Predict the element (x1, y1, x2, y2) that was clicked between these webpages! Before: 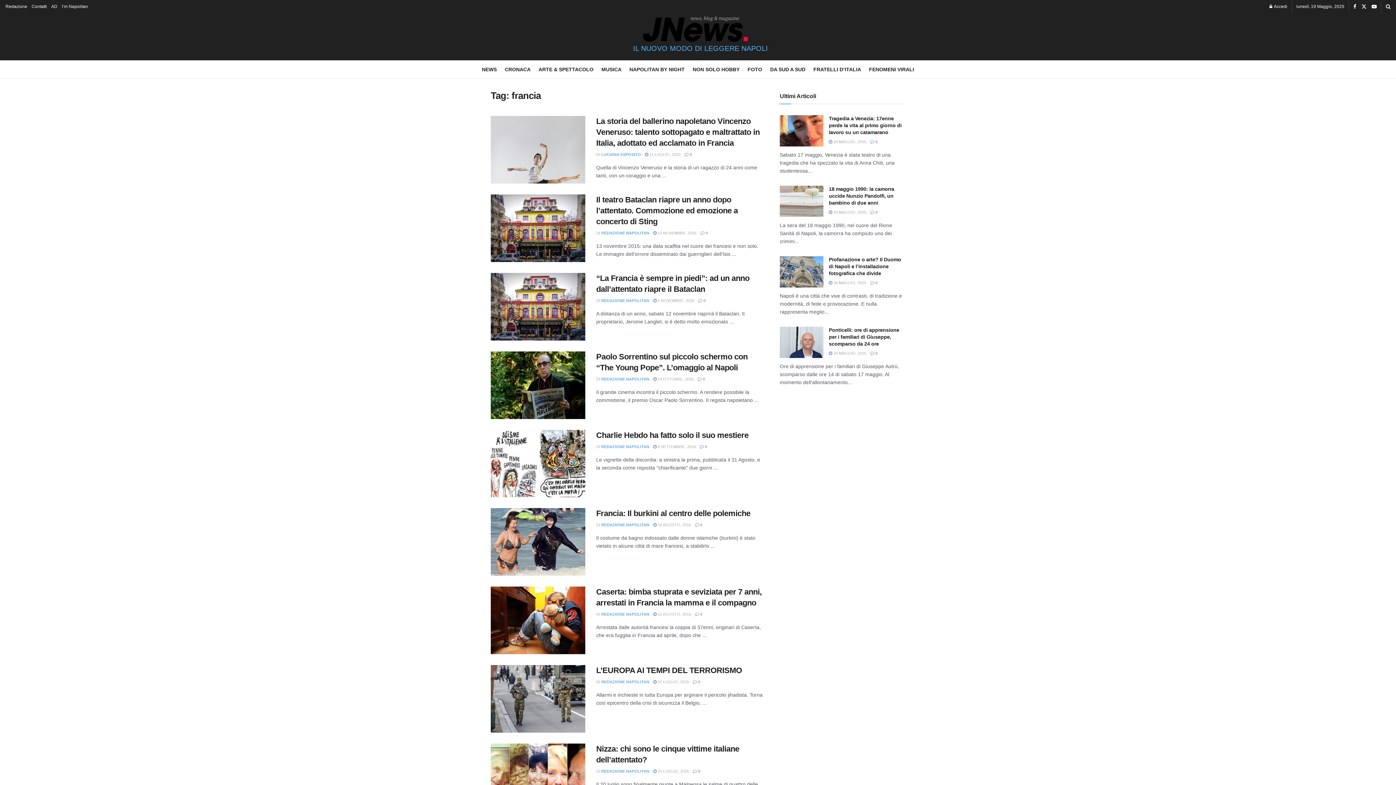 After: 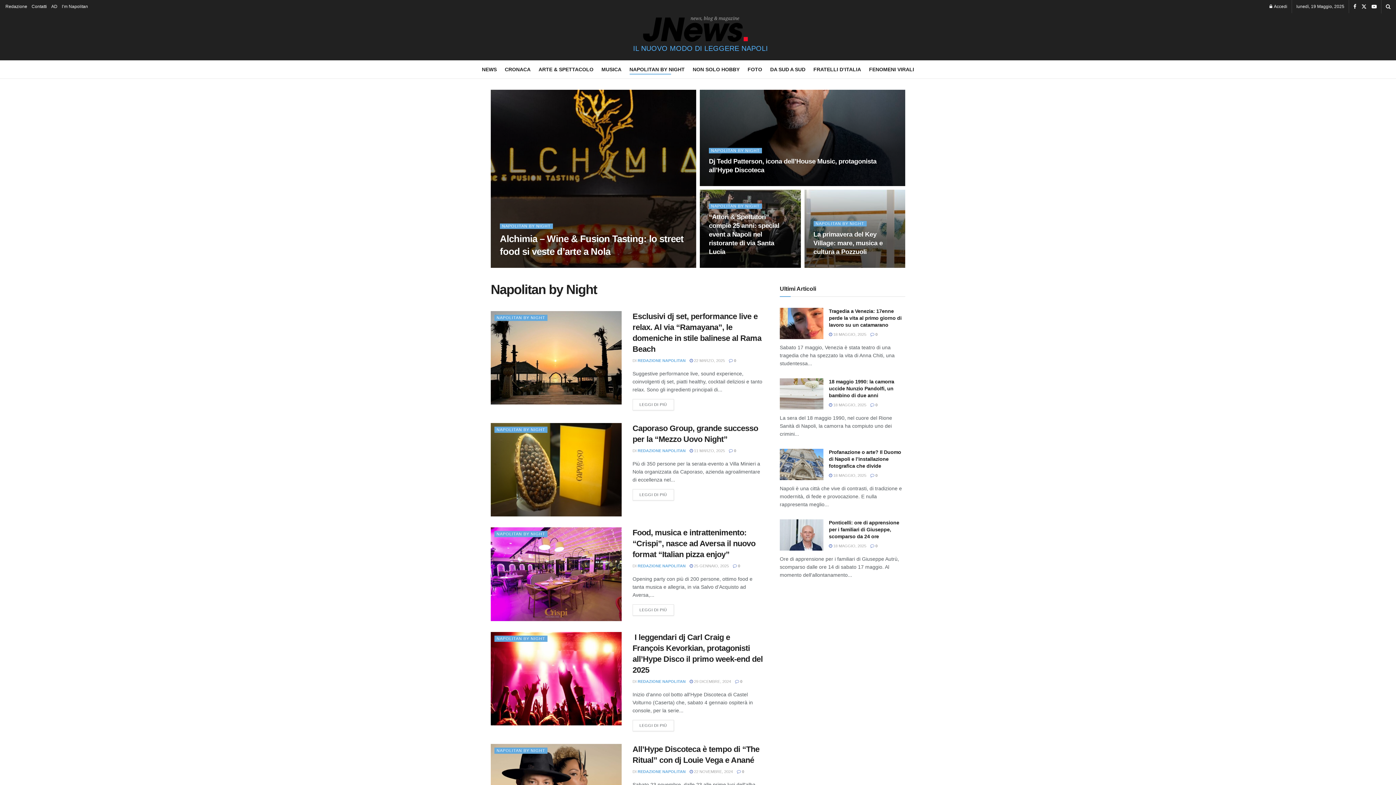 Action: label: NAPOLITAN BY NIGHT bbox: (629, 64, 684, 74)